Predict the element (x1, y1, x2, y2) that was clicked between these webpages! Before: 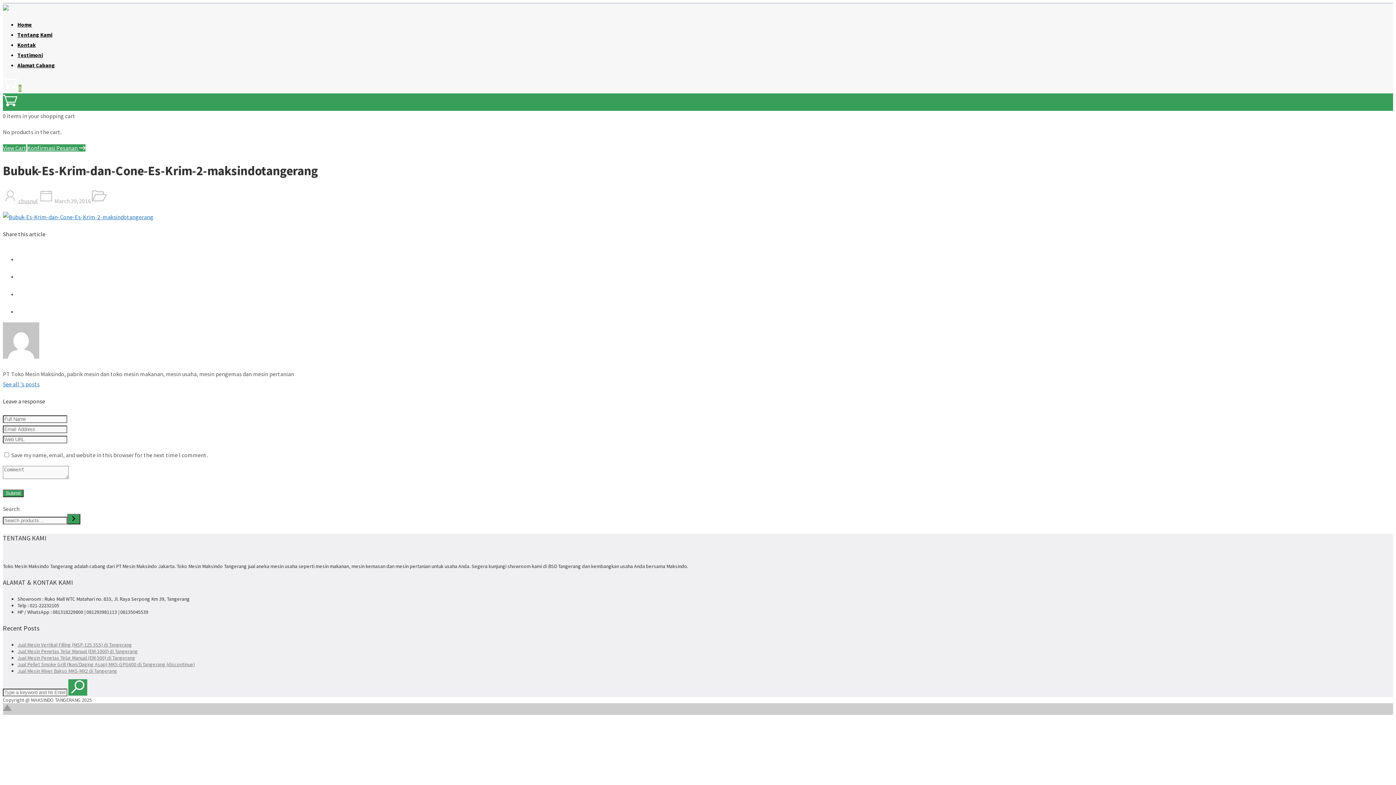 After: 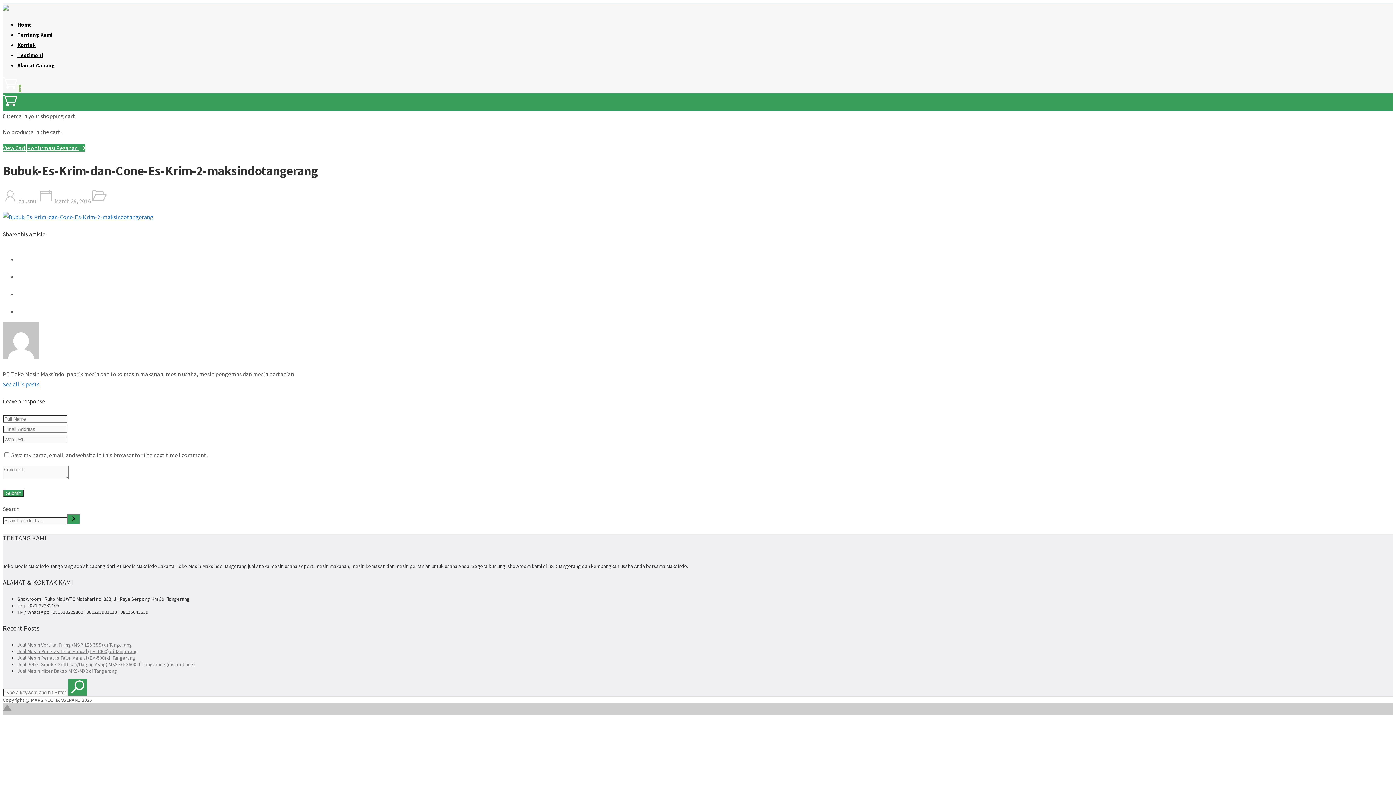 Action: bbox: (2, 352, 39, 360)